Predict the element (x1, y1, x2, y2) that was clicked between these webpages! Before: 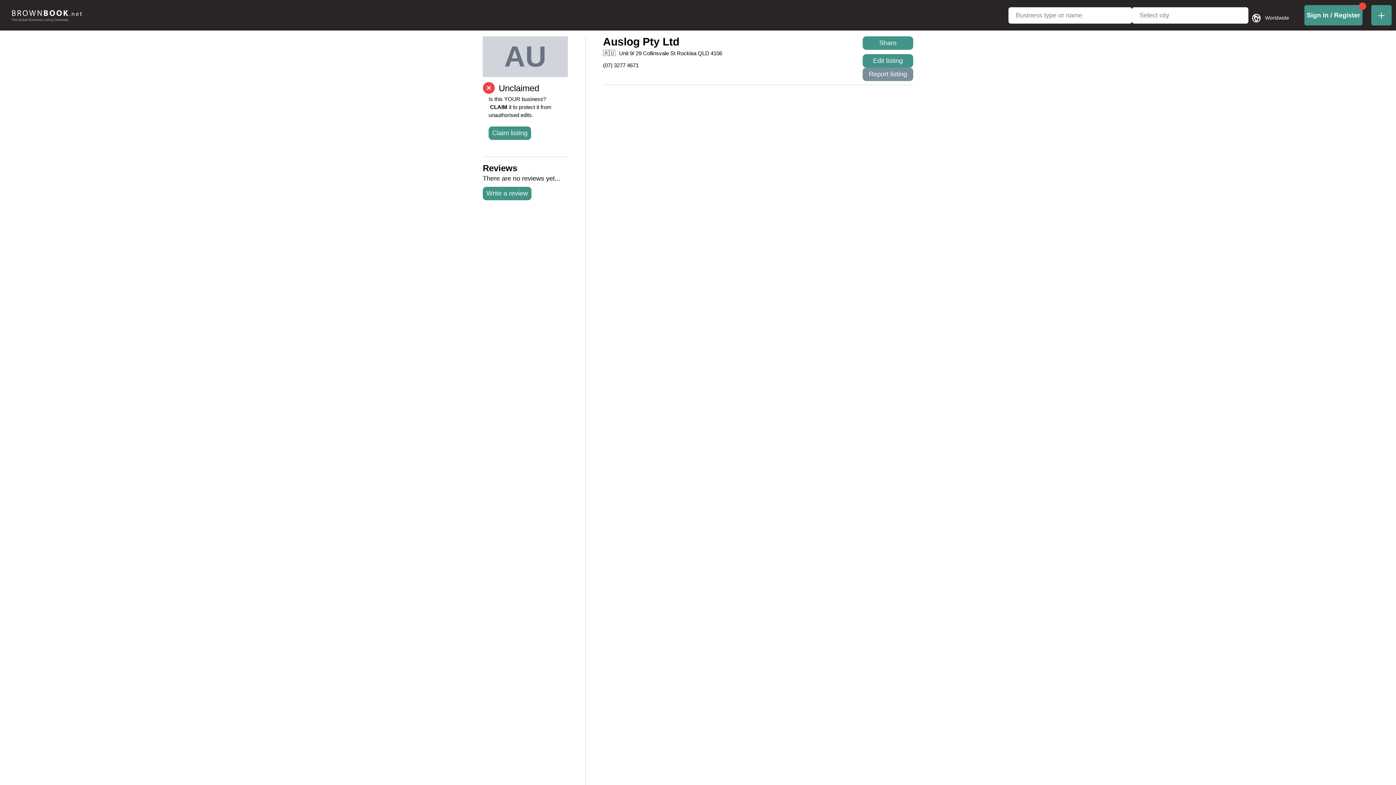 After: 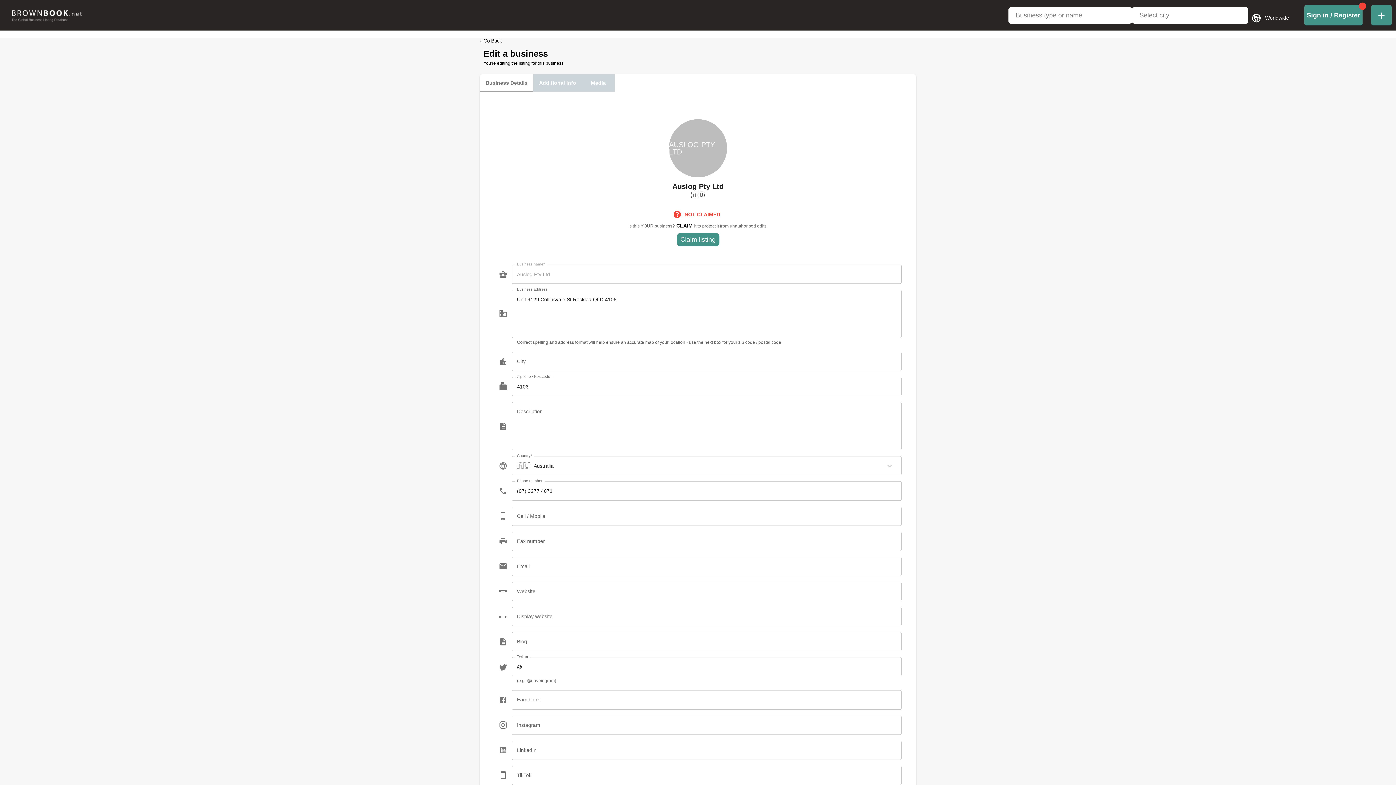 Action: label: Edit listing bbox: (862, 54, 913, 67)